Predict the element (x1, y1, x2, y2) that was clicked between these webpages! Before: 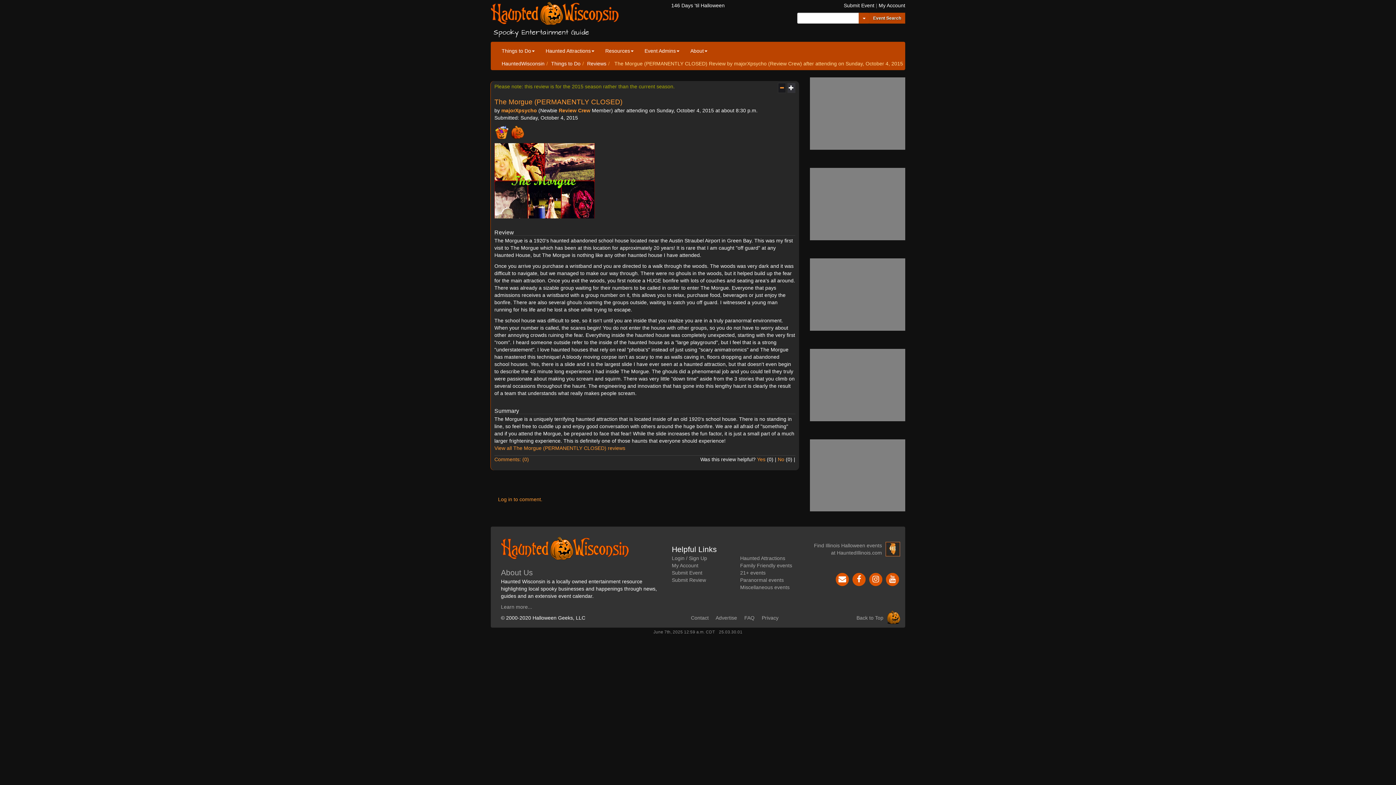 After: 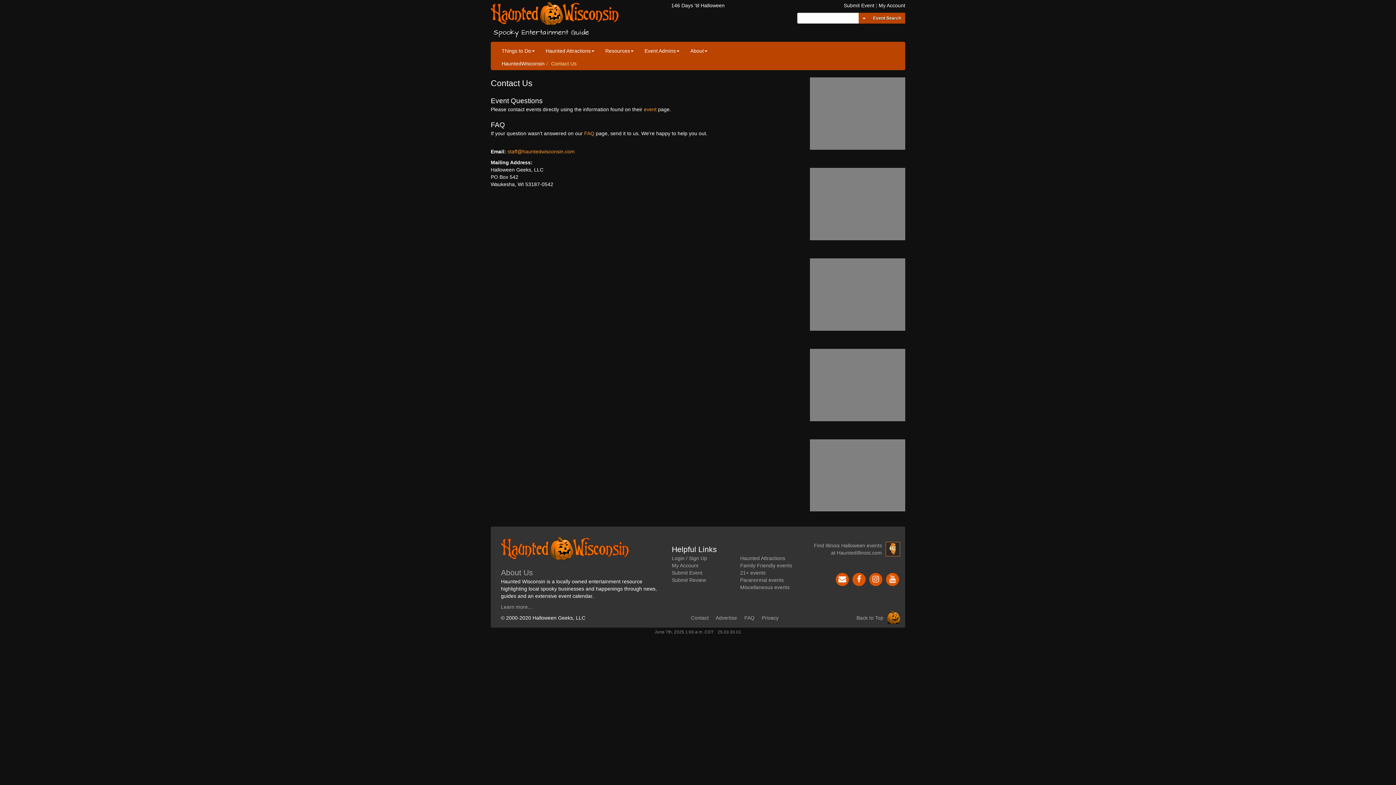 Action: bbox: (691, 615, 708, 621) label: Contact